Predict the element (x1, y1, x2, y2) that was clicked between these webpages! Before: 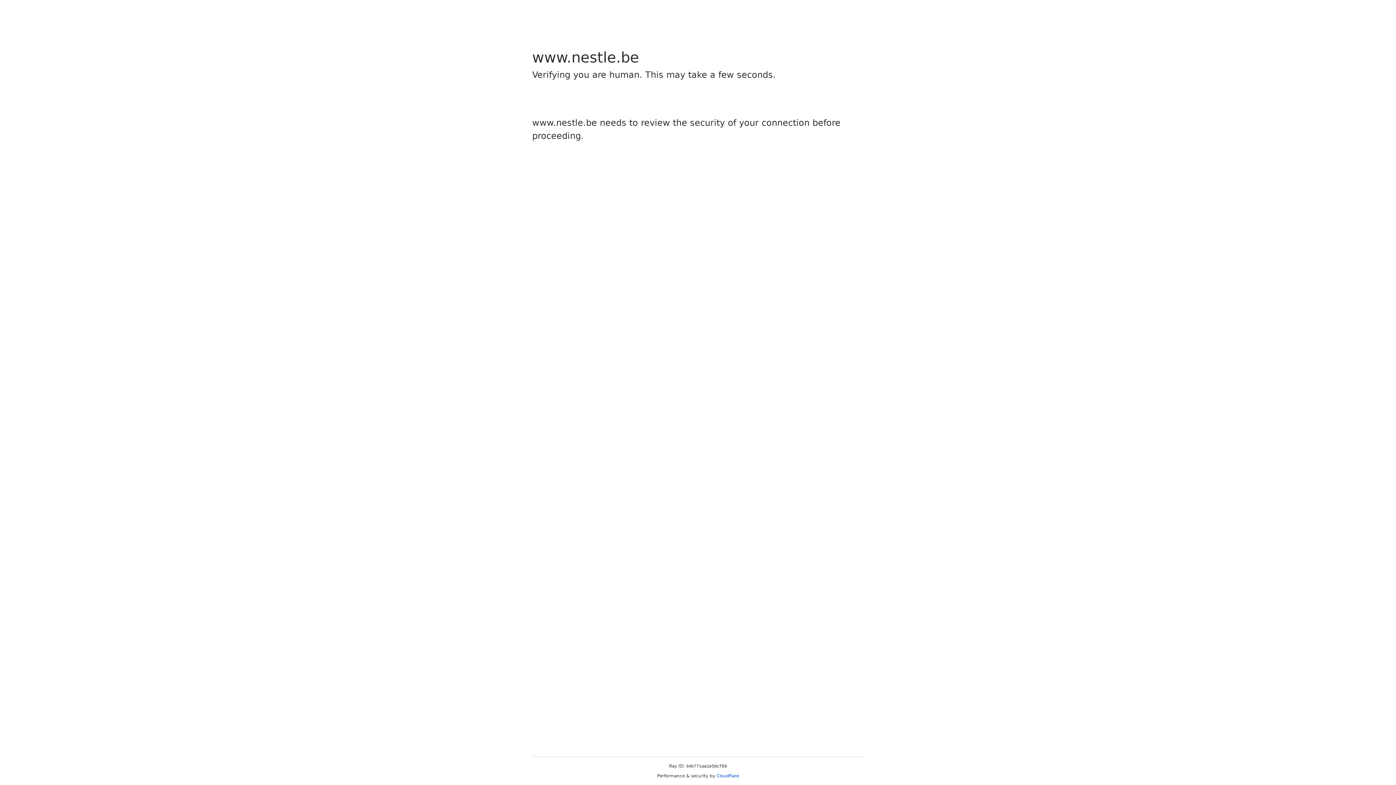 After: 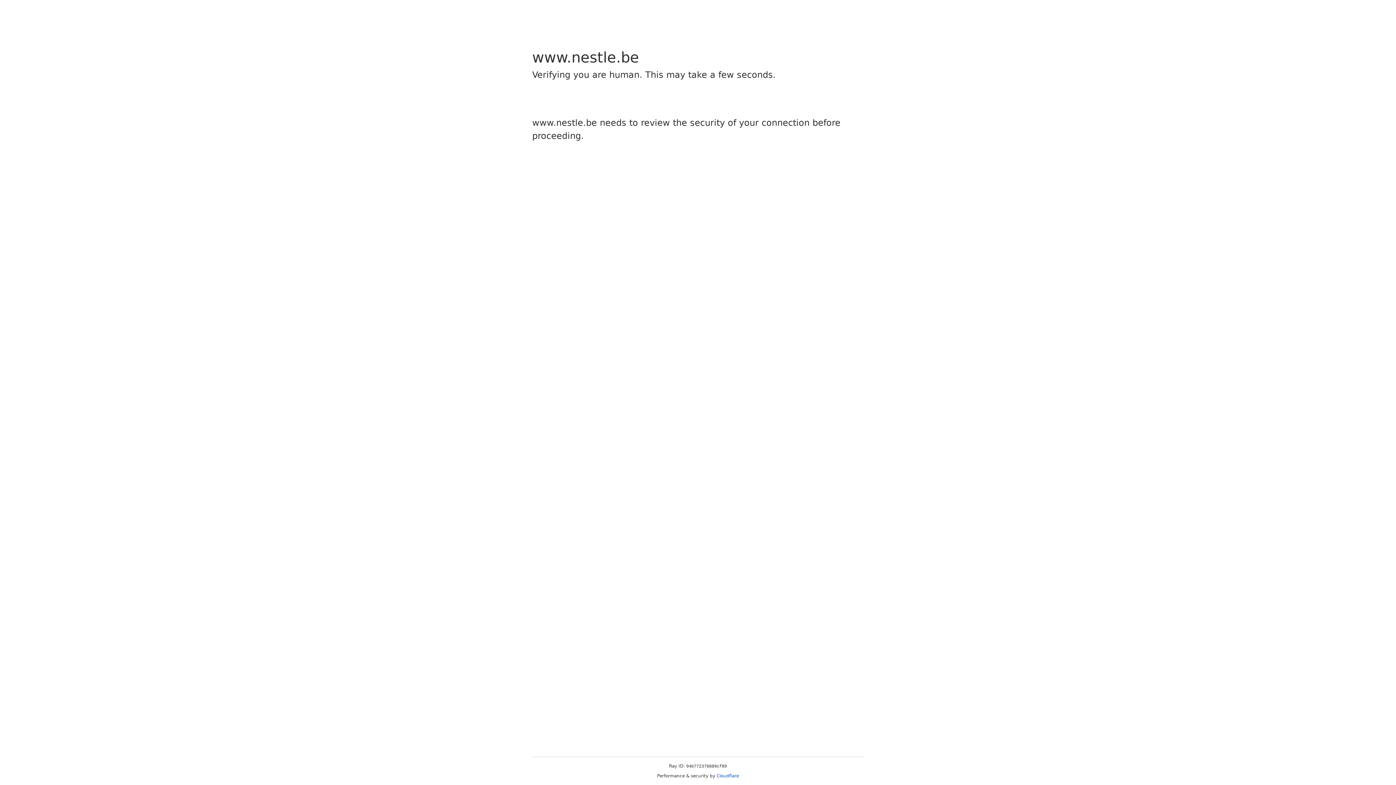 Action: bbox: (716, 773, 739, 778) label: Cloudflare